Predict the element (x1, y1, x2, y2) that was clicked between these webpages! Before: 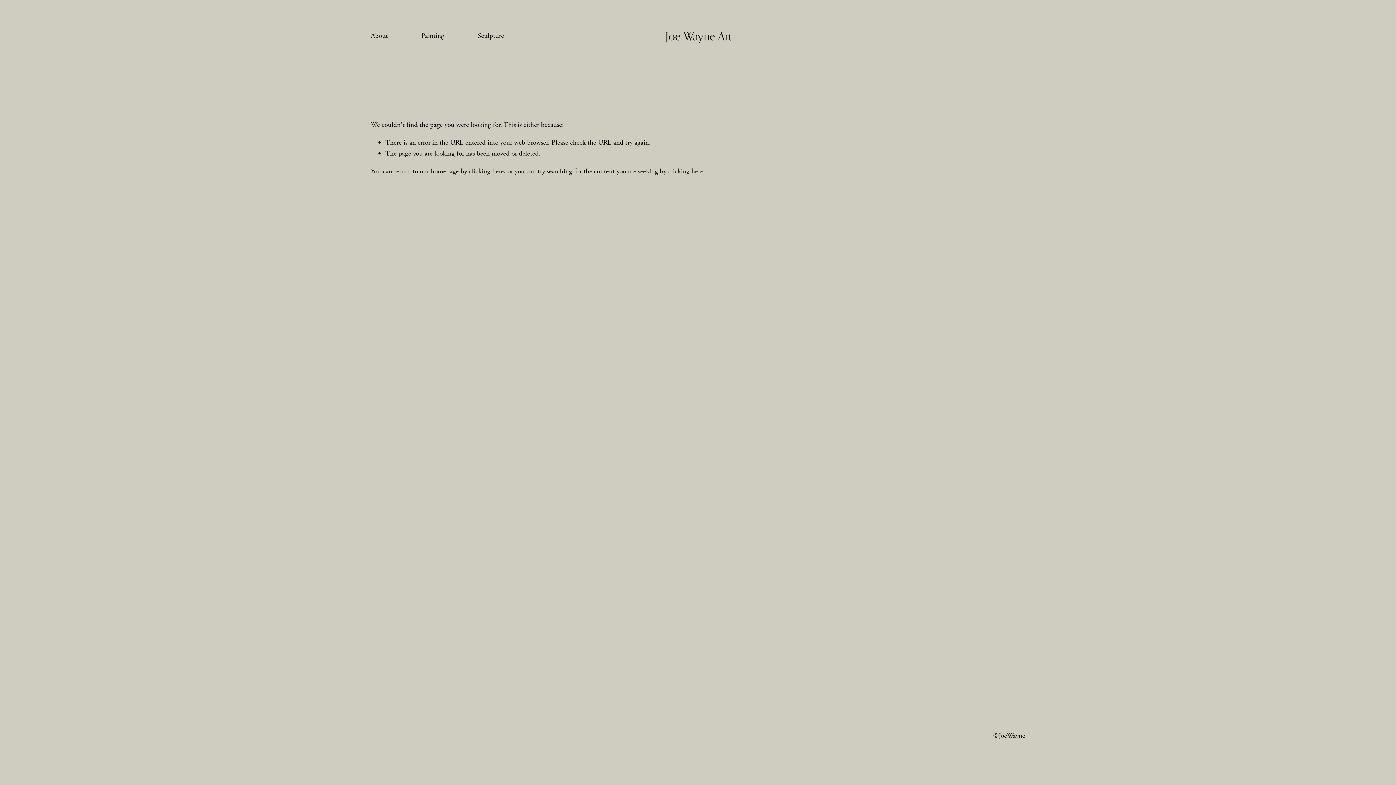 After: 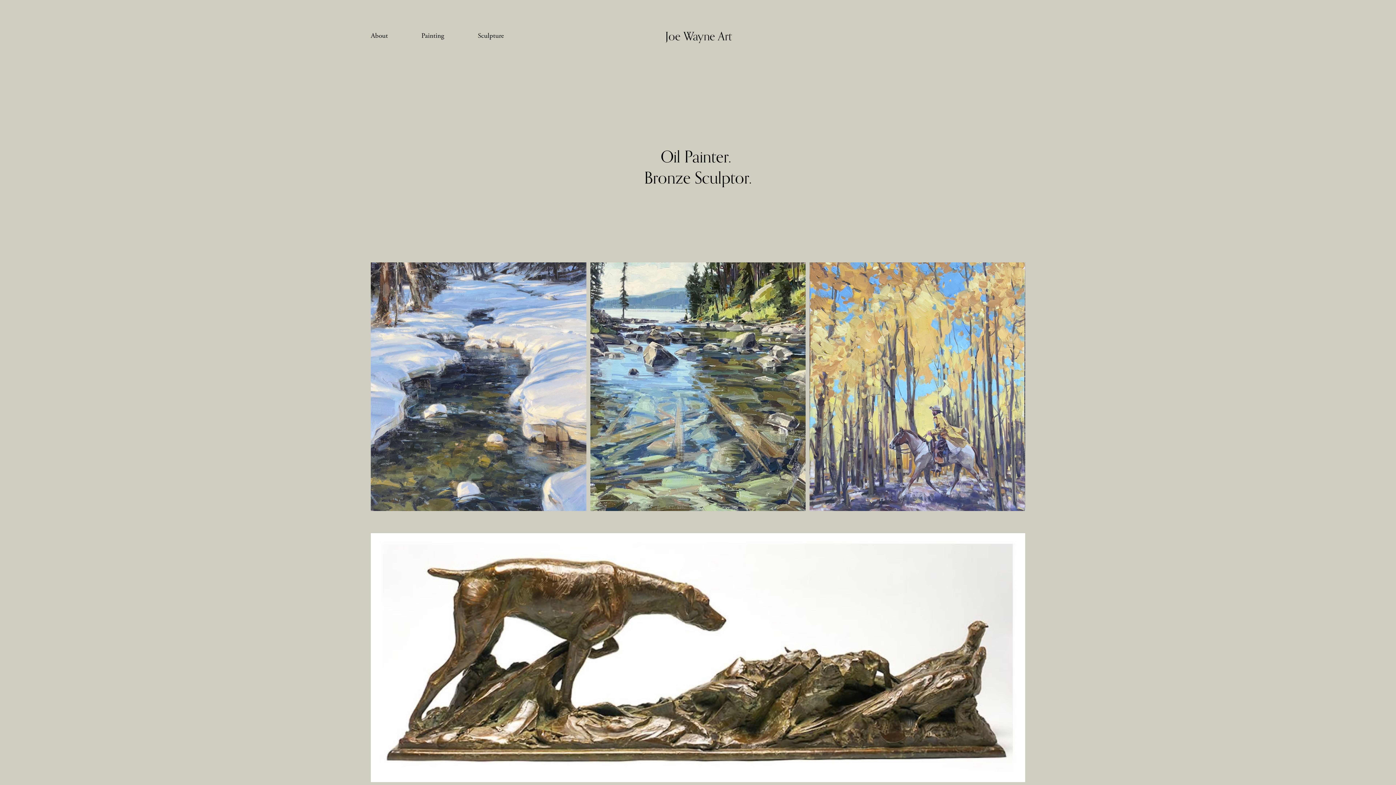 Action: bbox: (469, 166, 504, 176) label: clicking here